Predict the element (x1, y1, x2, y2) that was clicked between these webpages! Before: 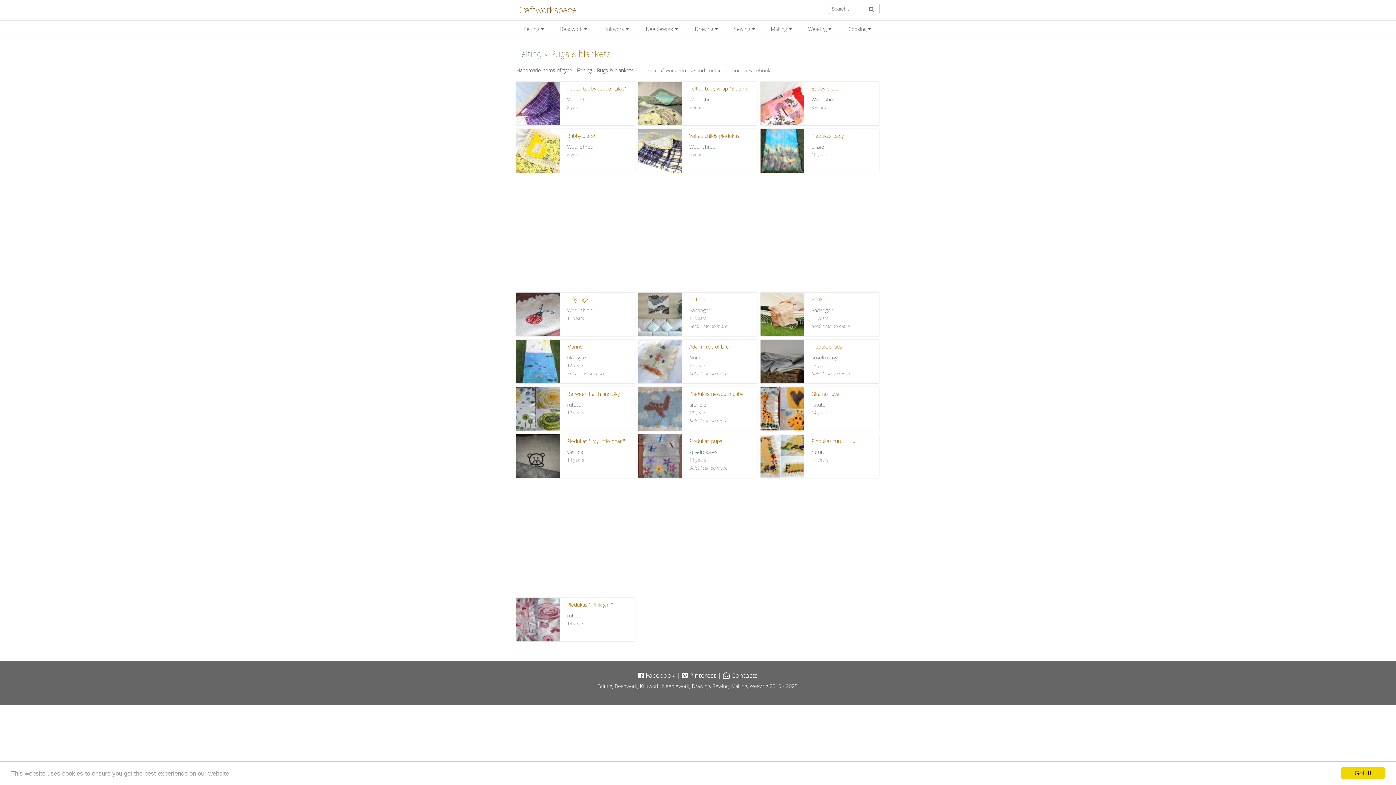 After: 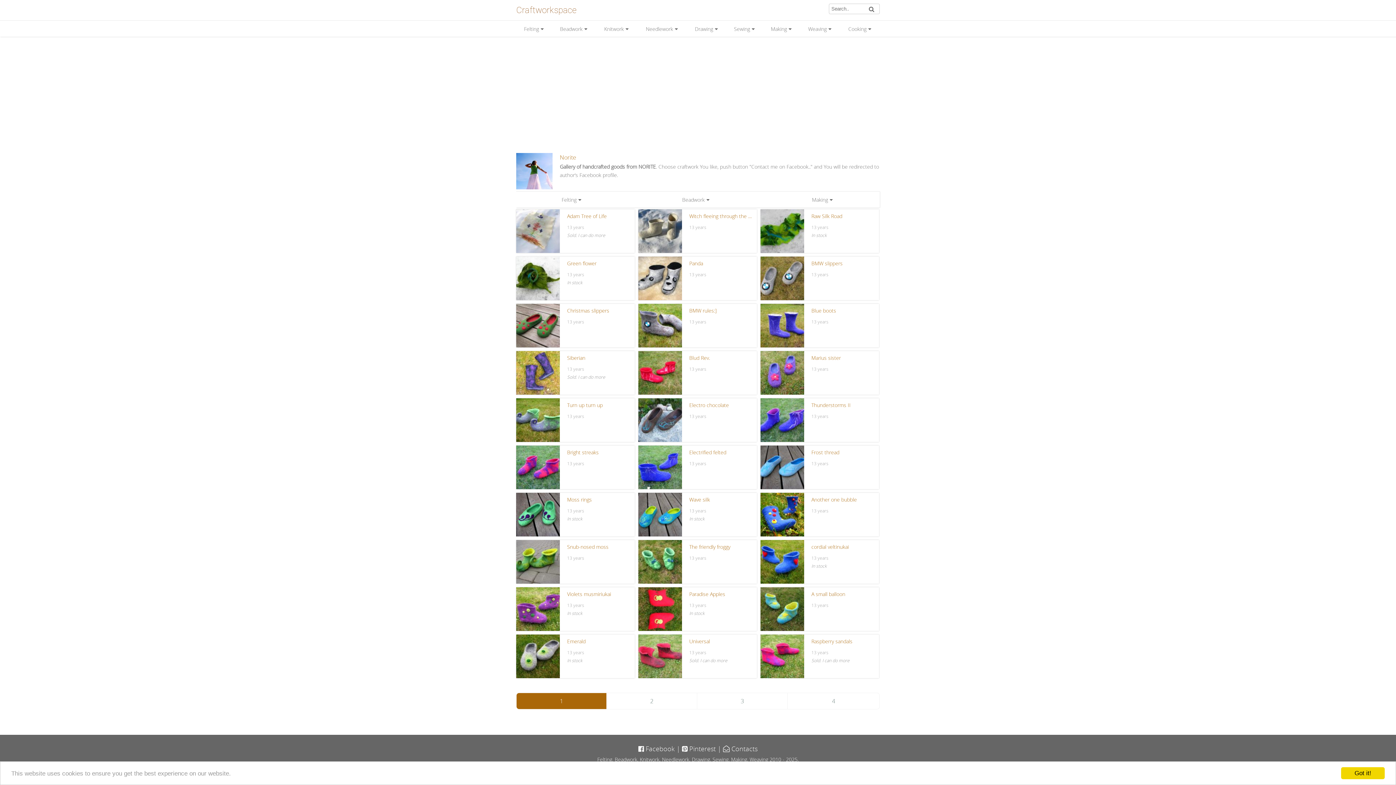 Action: label: Norite bbox: (689, 354, 703, 361)